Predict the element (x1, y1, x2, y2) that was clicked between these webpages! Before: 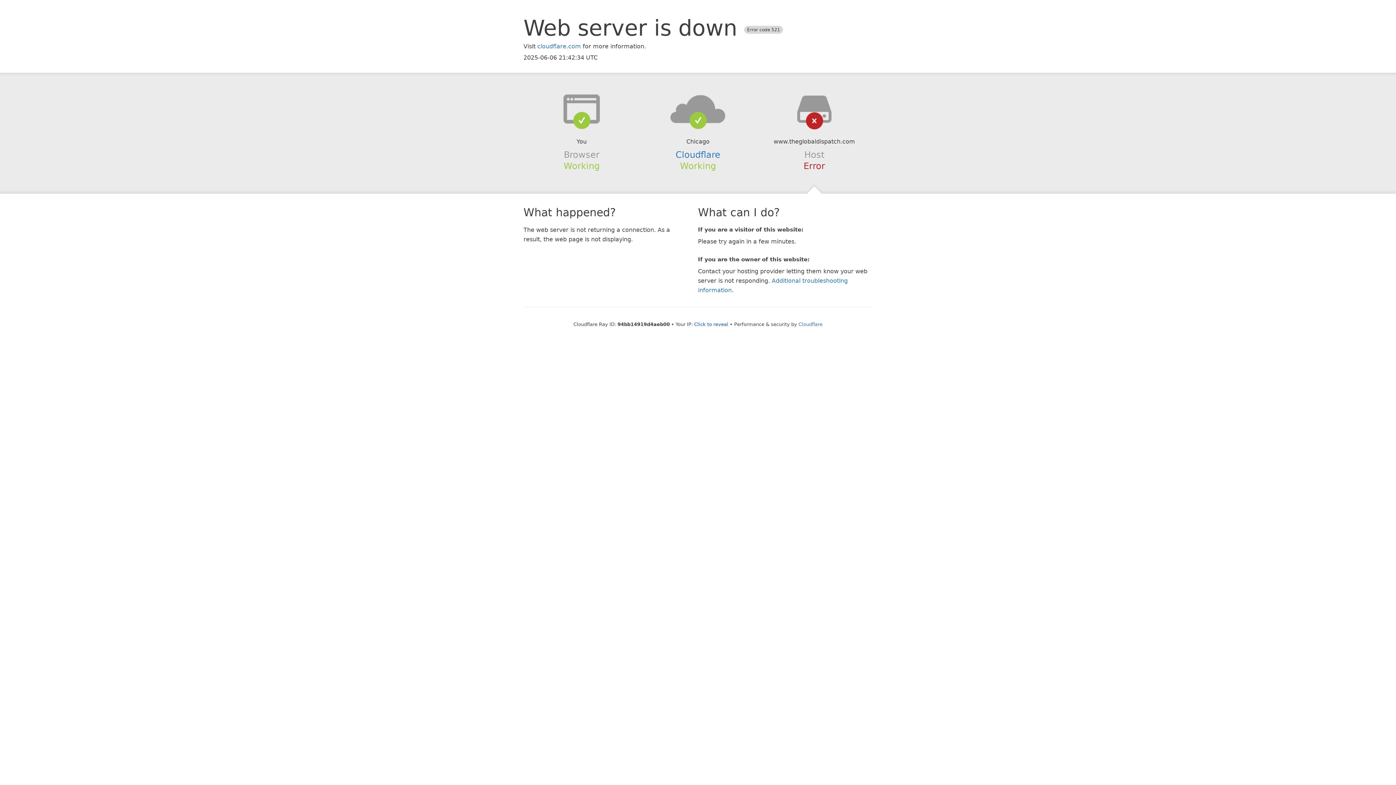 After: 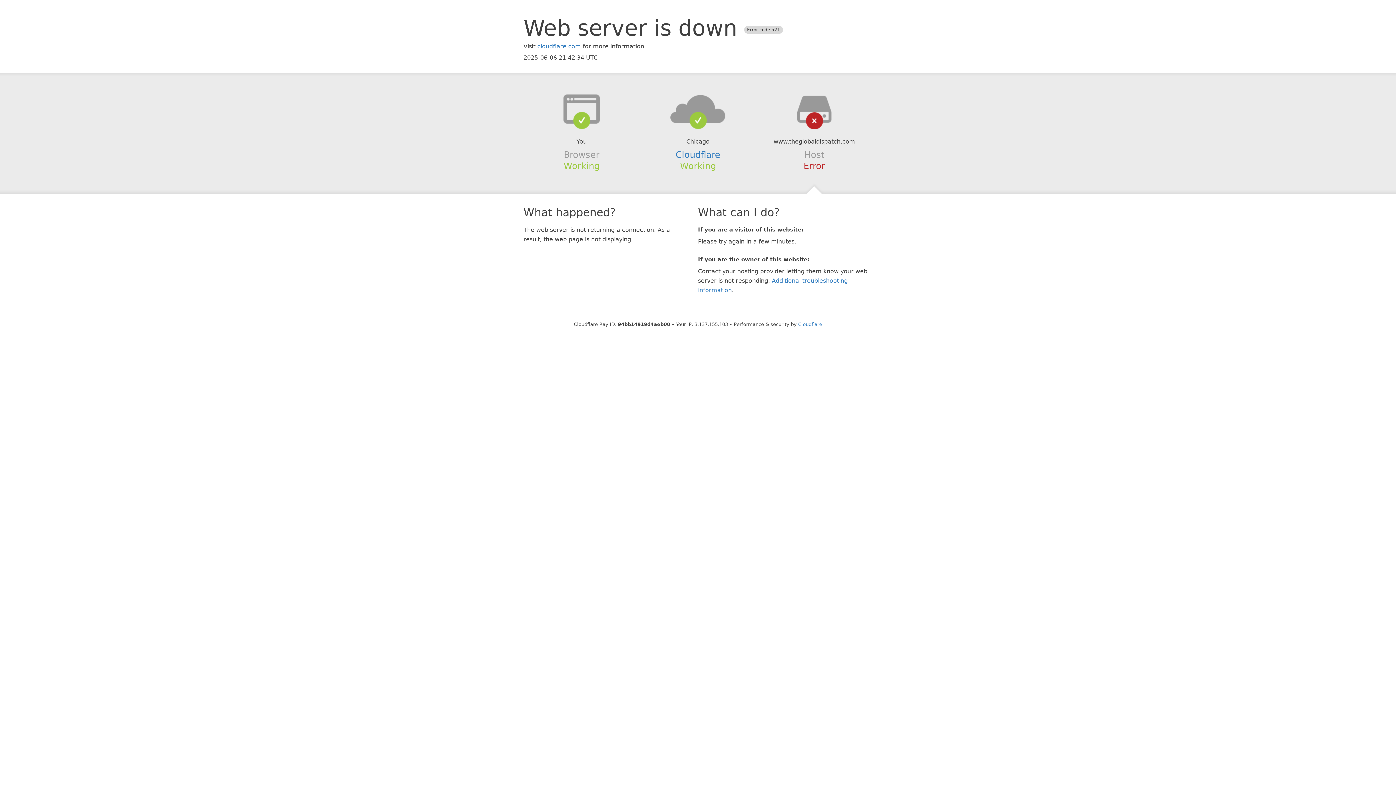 Action: label: Click to reveal bbox: (694, 321, 728, 327)